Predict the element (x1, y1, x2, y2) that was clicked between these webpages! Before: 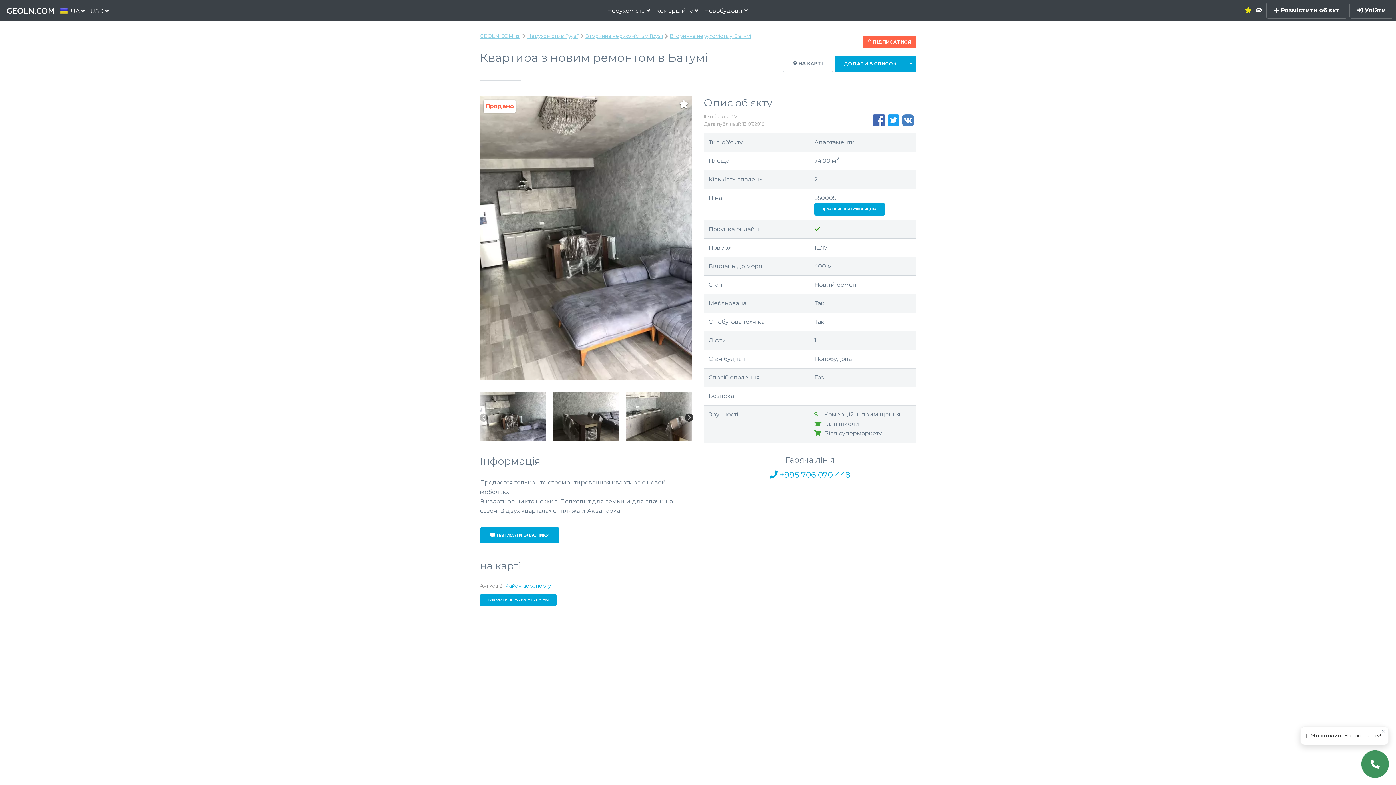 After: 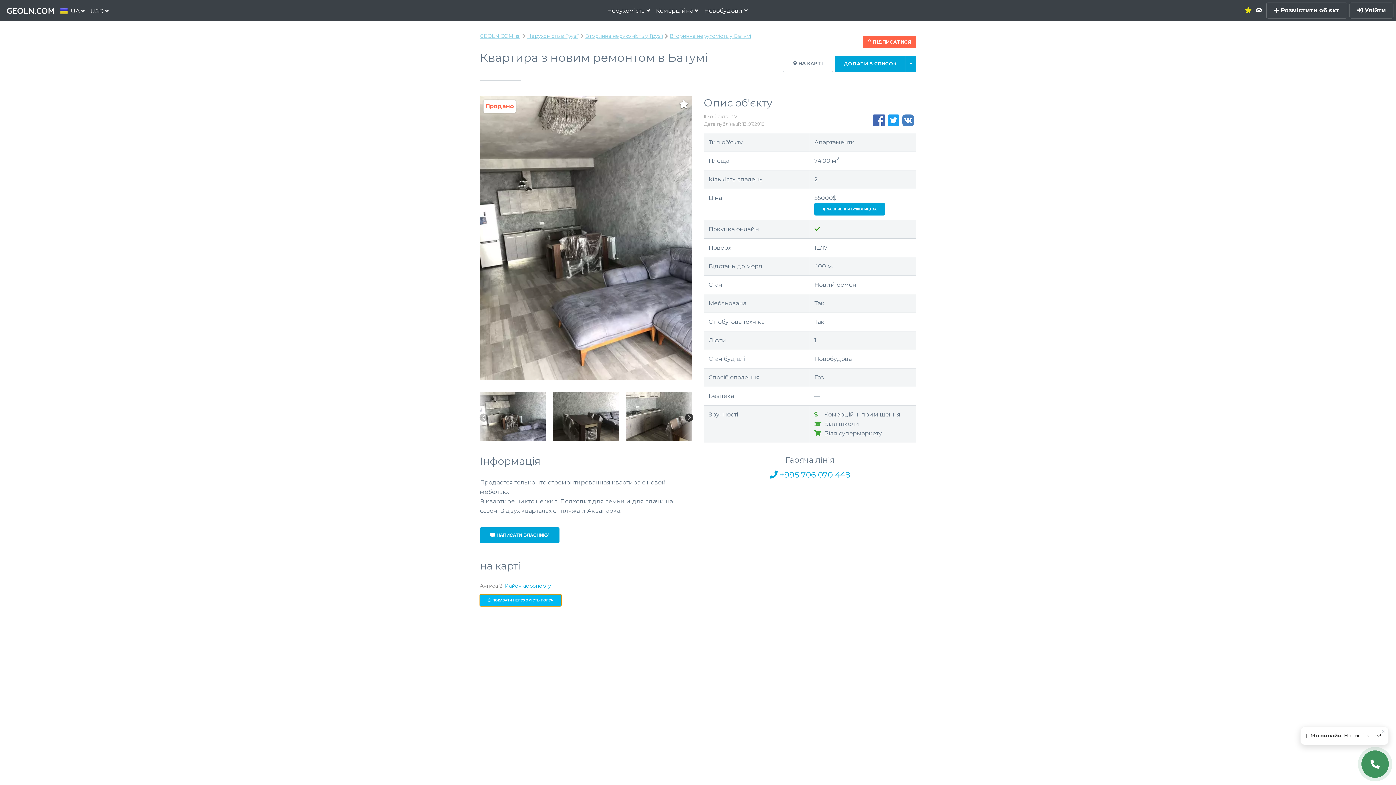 Action: label: ПОКАЗАТИ НЕРУХОМІСТЬ ПОРУЧ bbox: (480, 594, 556, 606)